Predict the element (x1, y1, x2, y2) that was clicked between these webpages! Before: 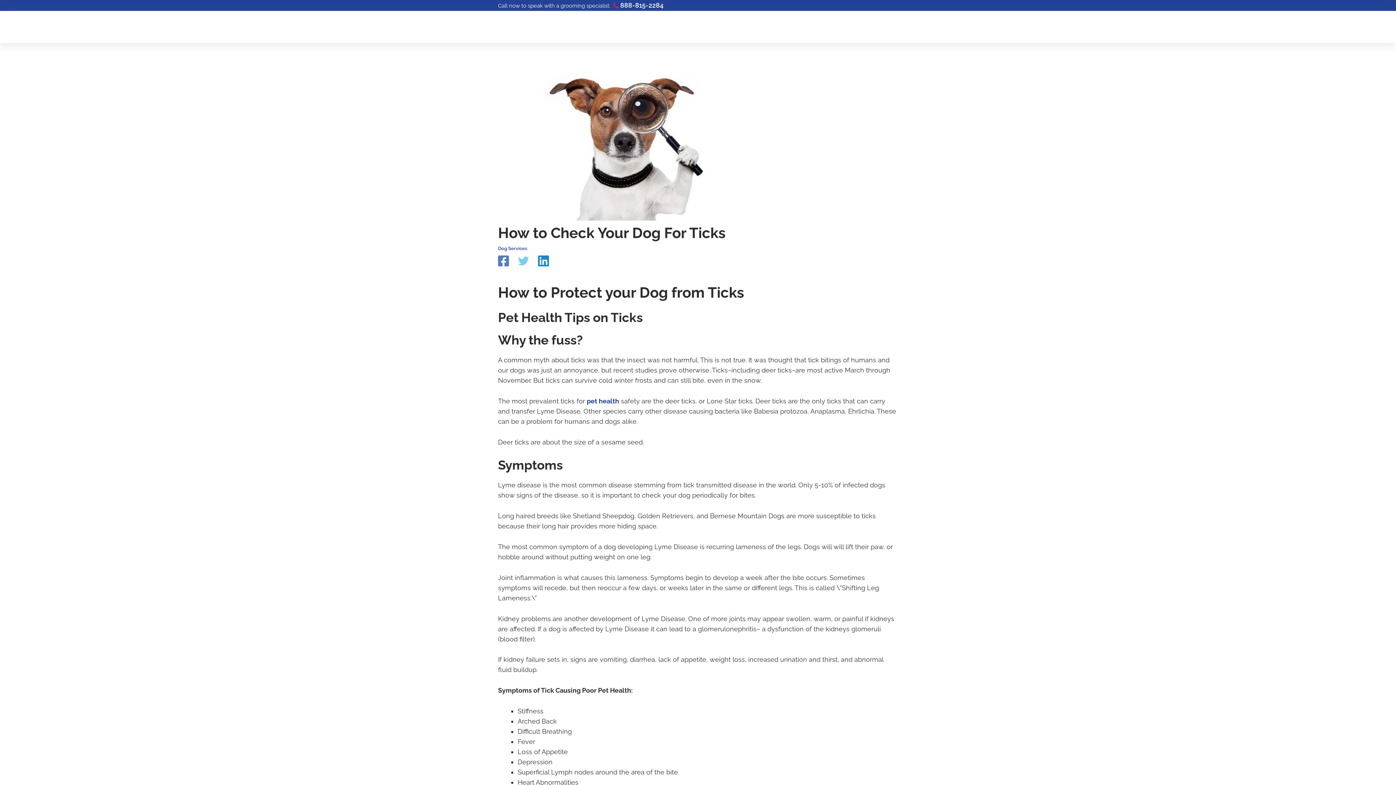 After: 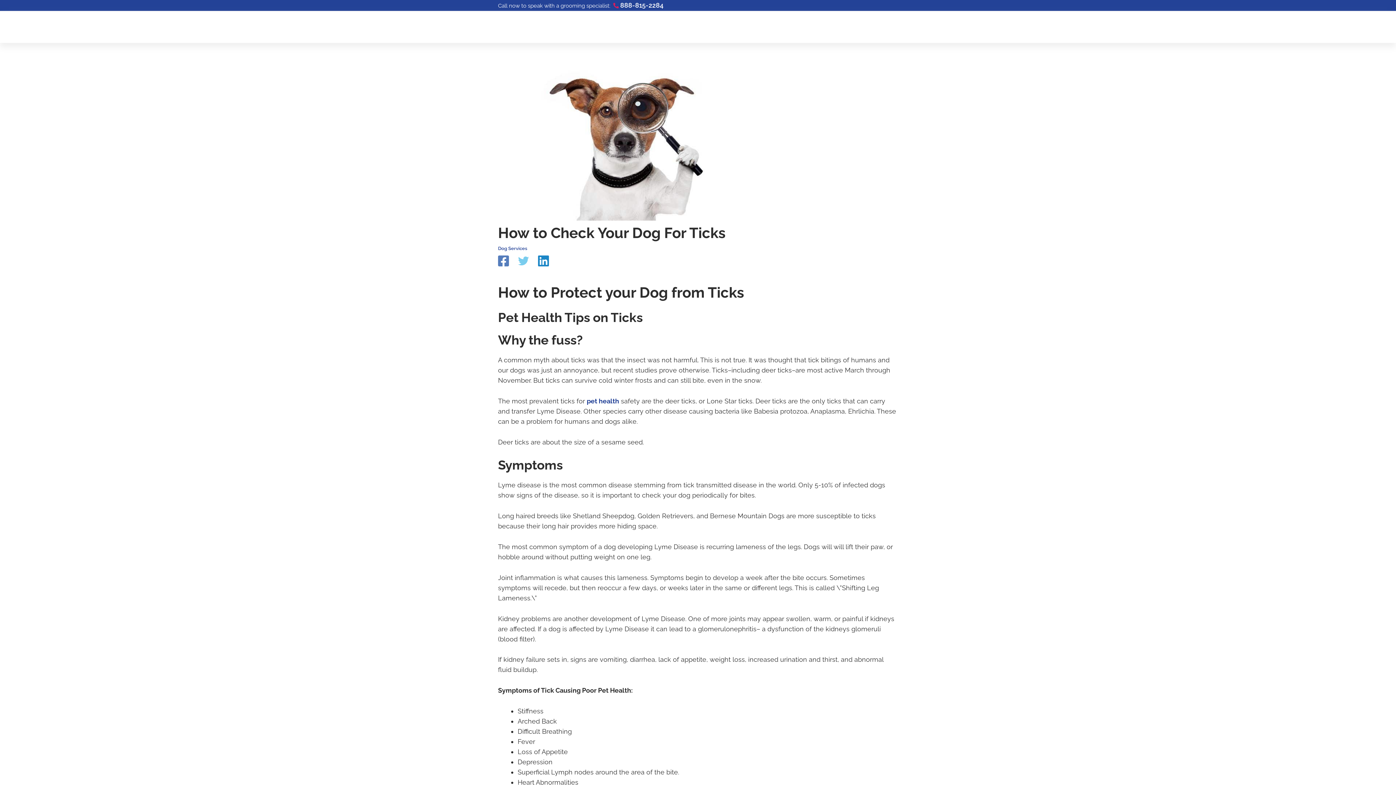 Action: bbox: (538, 255, 549, 268) label: Linkedin